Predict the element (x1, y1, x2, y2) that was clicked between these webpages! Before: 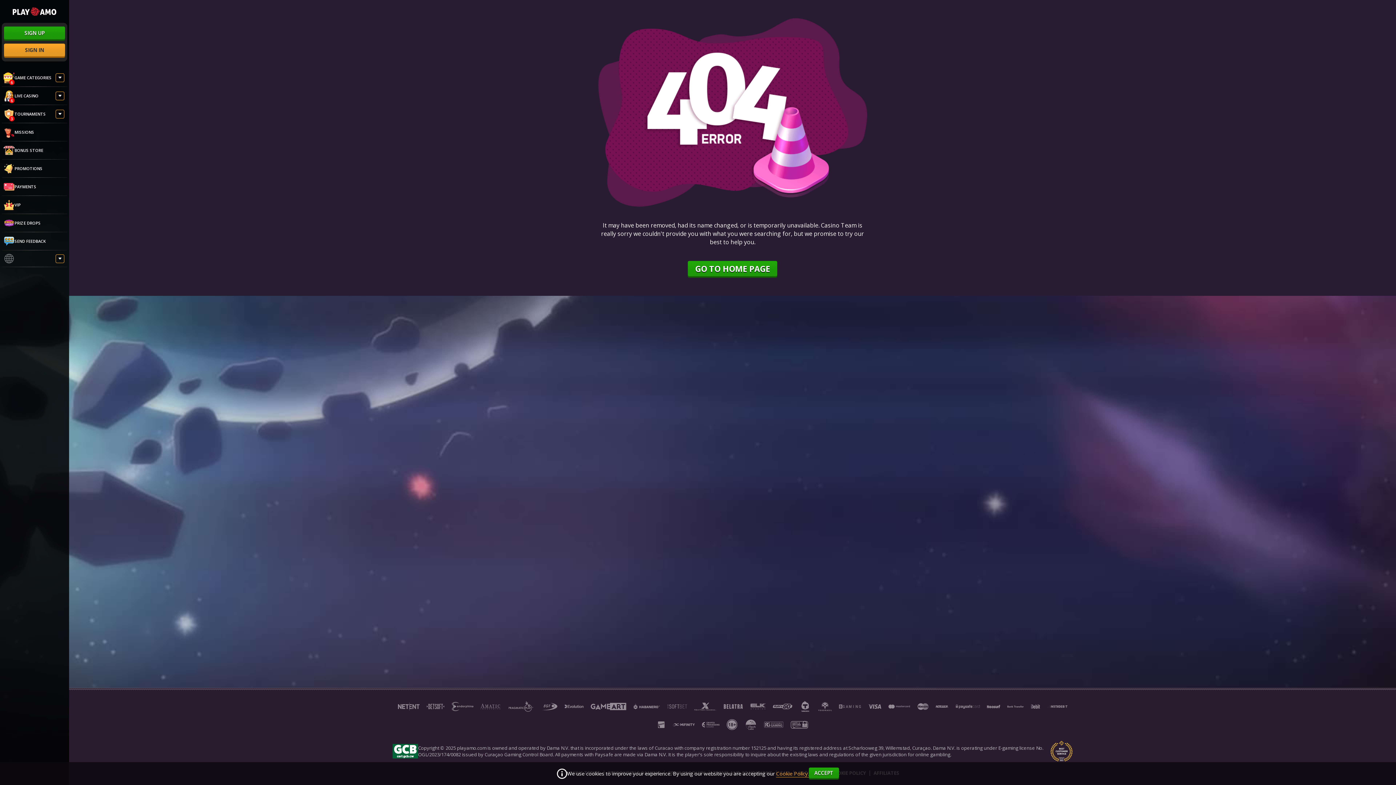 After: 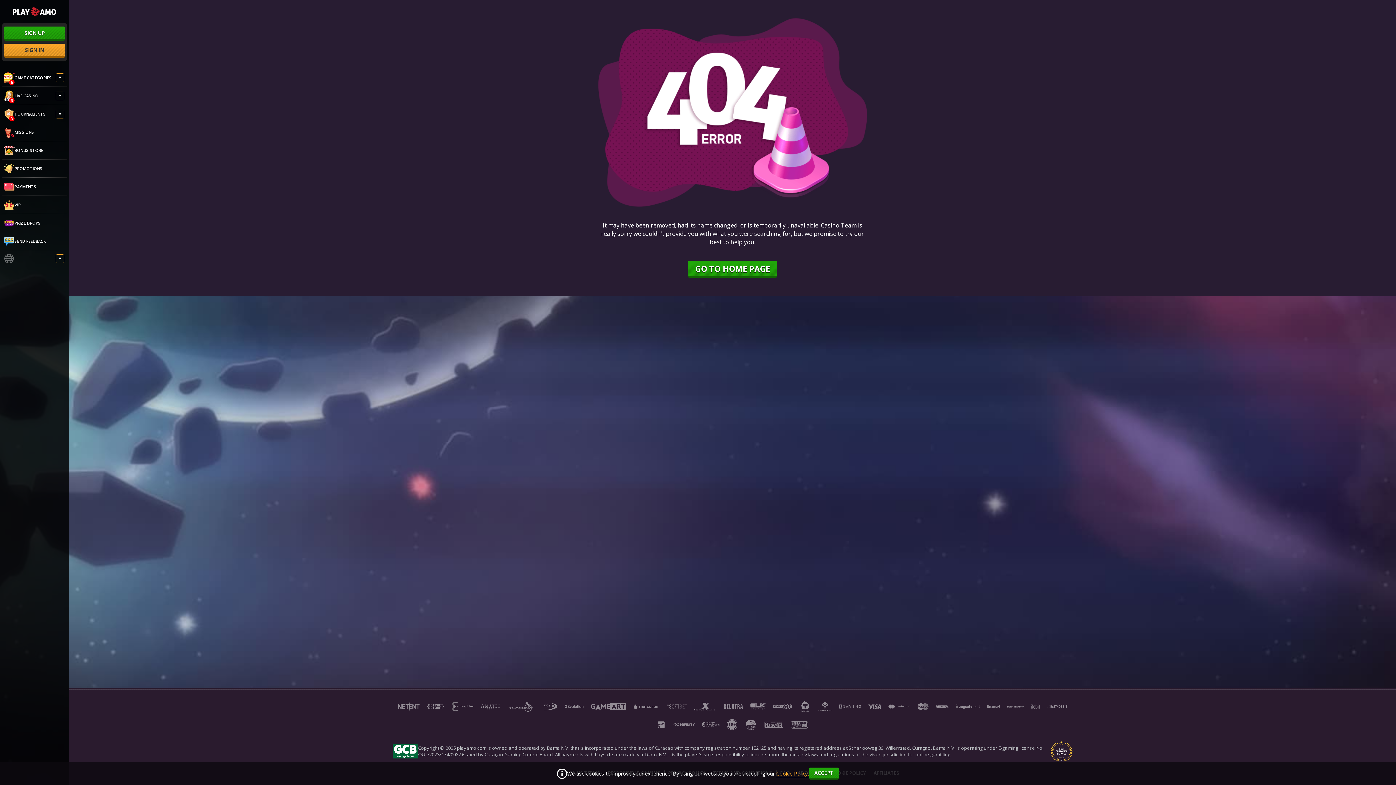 Action: bbox: (723, 703, 743, 710)